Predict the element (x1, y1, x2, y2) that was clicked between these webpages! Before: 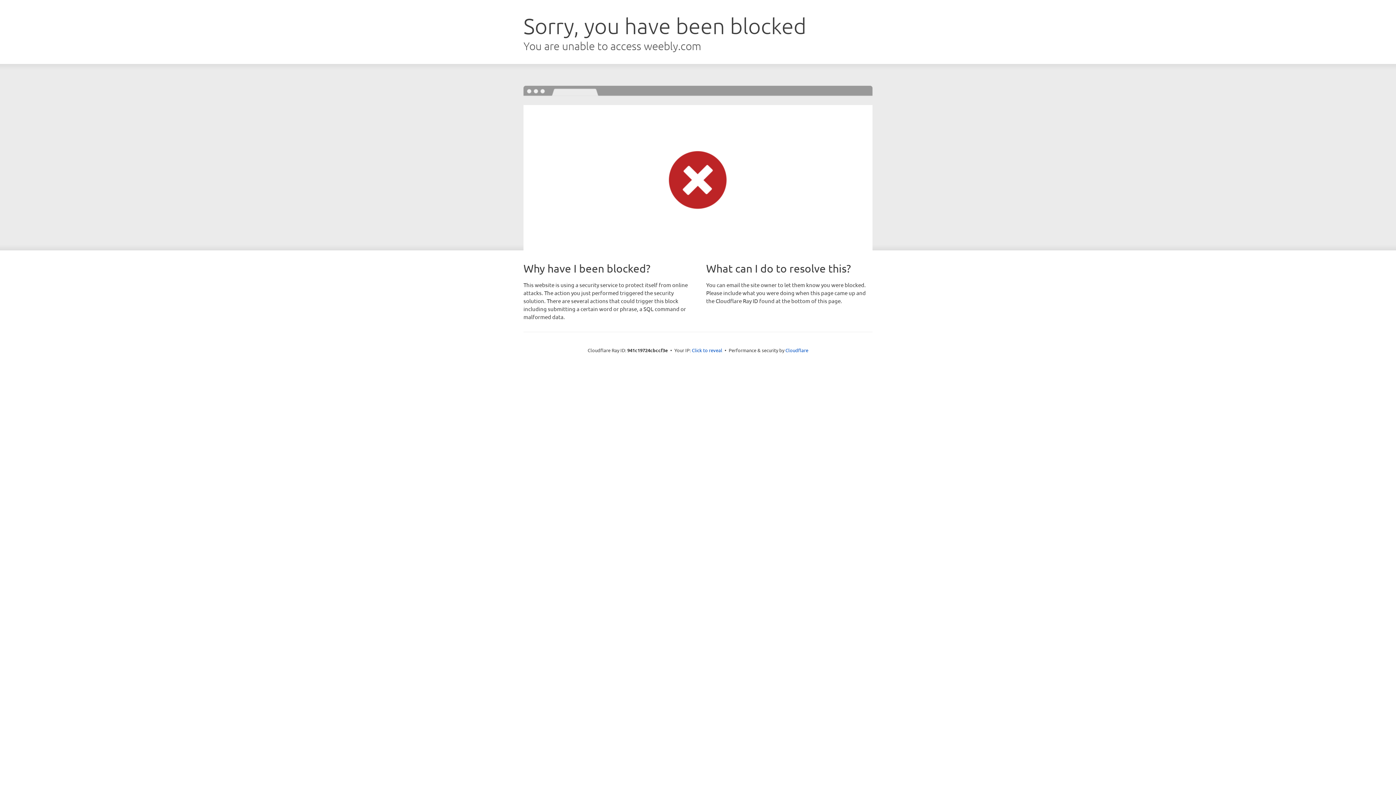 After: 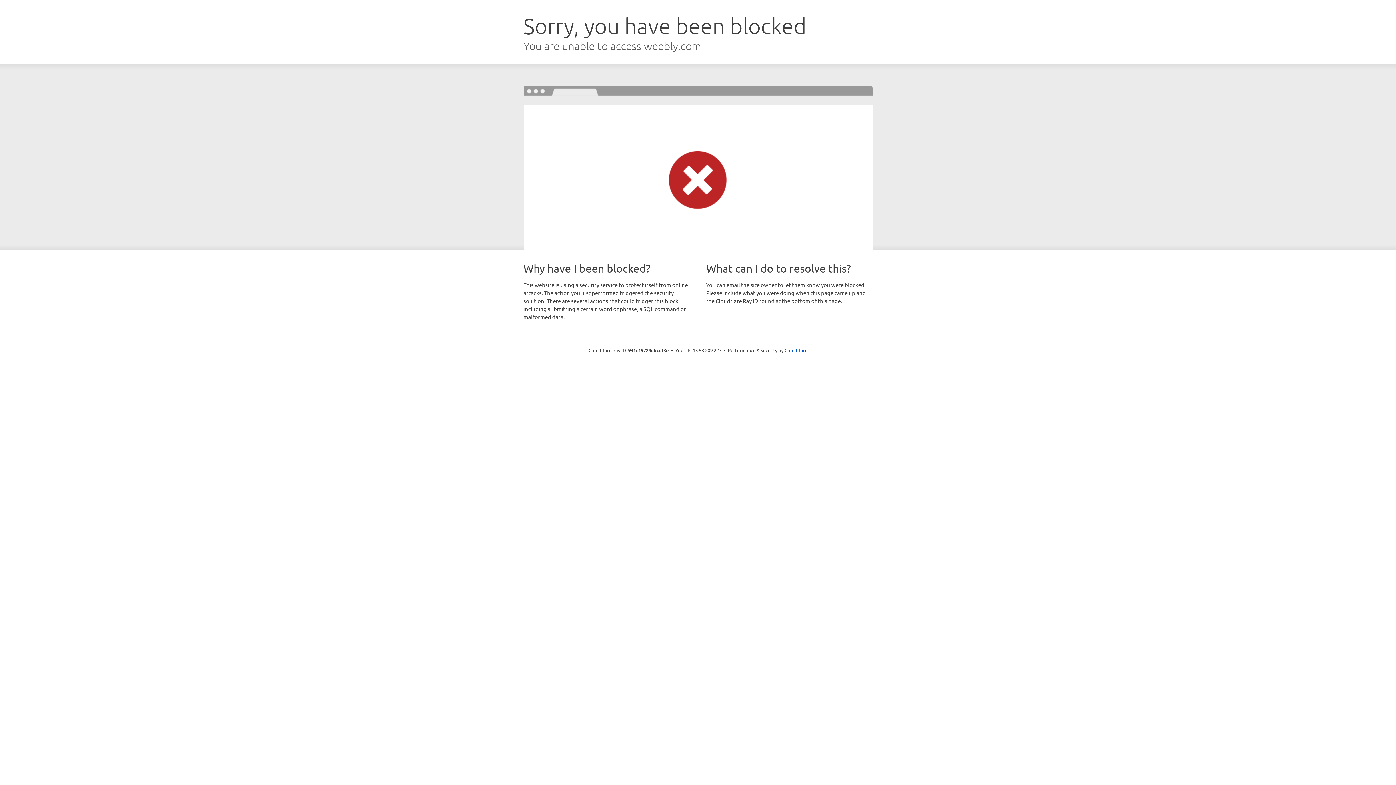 Action: bbox: (692, 346, 722, 353) label: Click to reveal